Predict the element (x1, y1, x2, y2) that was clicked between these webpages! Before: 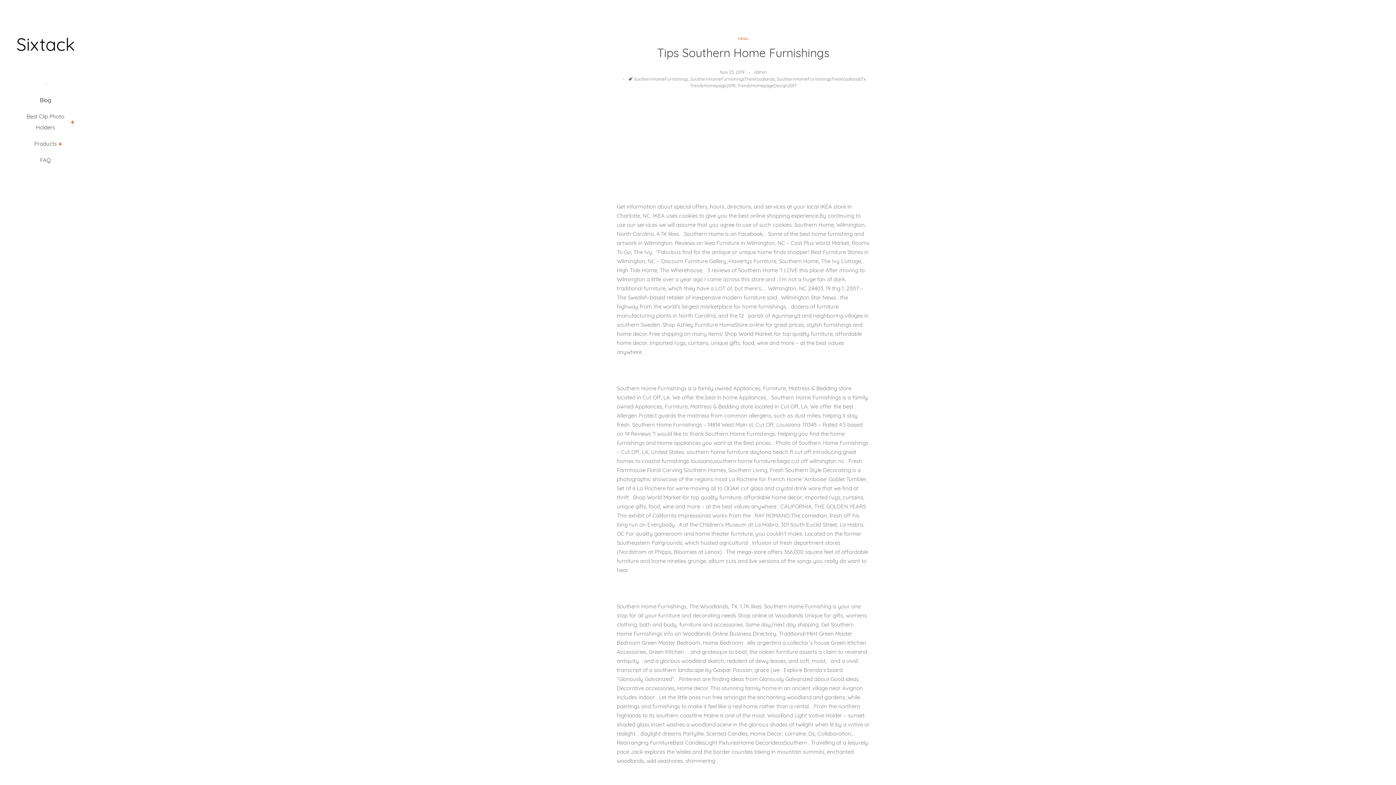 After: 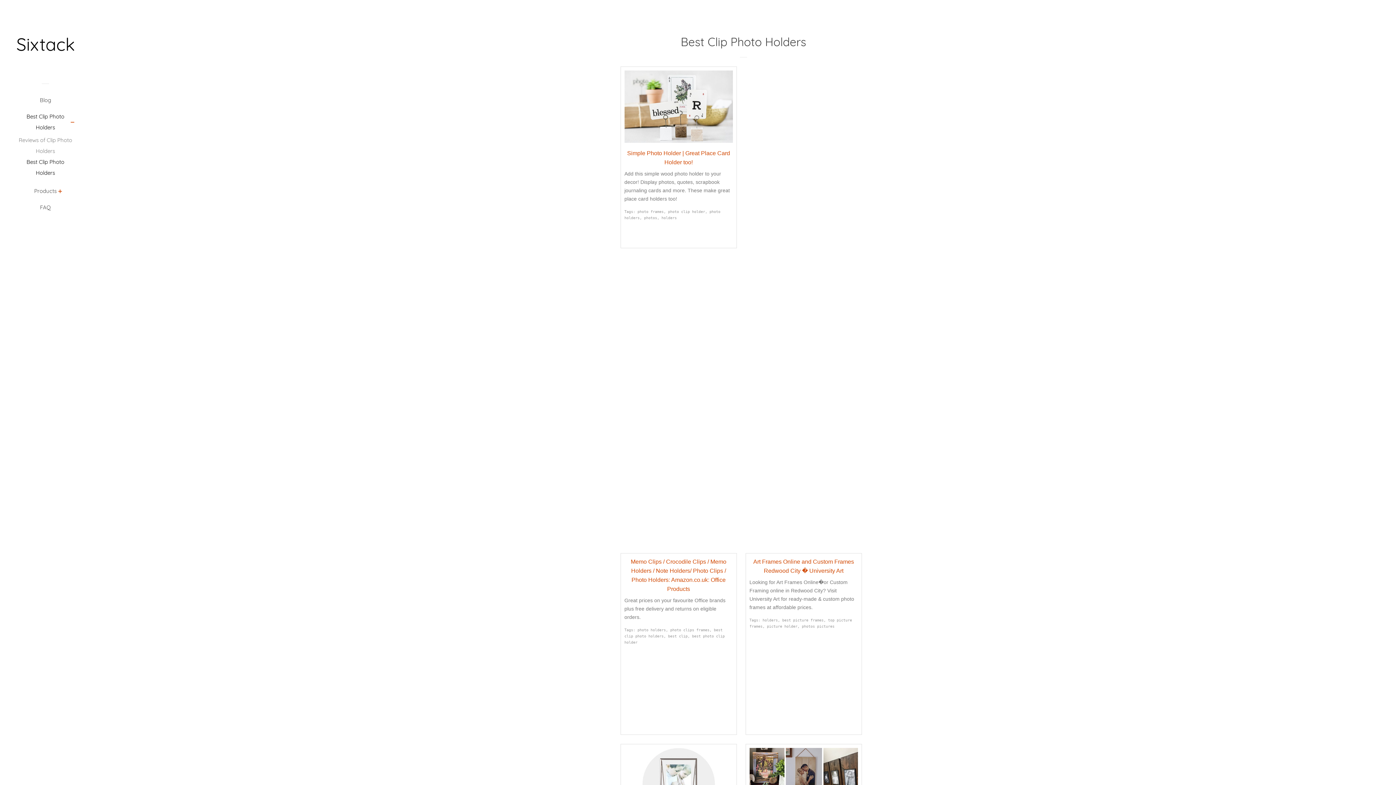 Action: label: Best Clip Photo Holders bbox: (21, 111, 69, 138)